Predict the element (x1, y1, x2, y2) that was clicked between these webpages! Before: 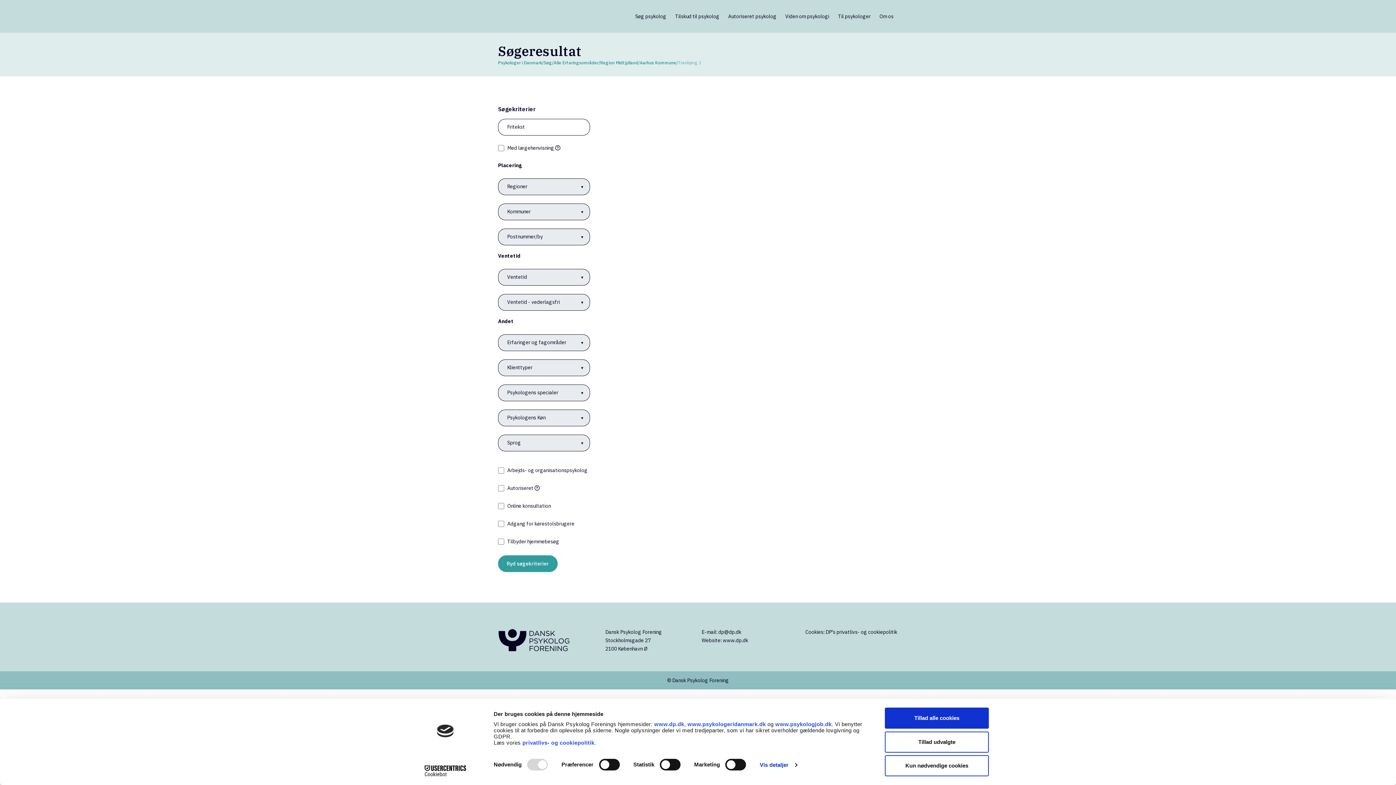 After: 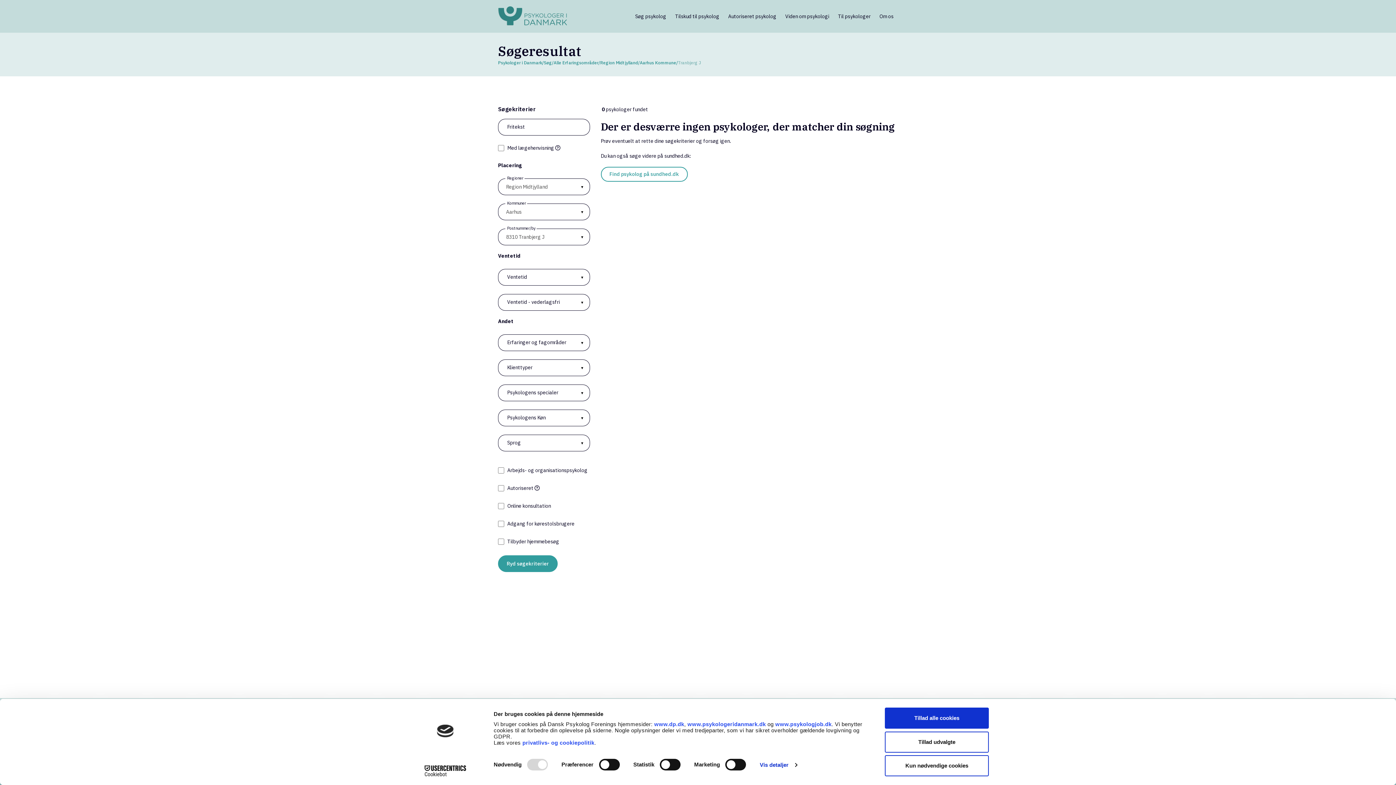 Action: bbox: (718, 629, 741, 635) label: dp@dp.dk